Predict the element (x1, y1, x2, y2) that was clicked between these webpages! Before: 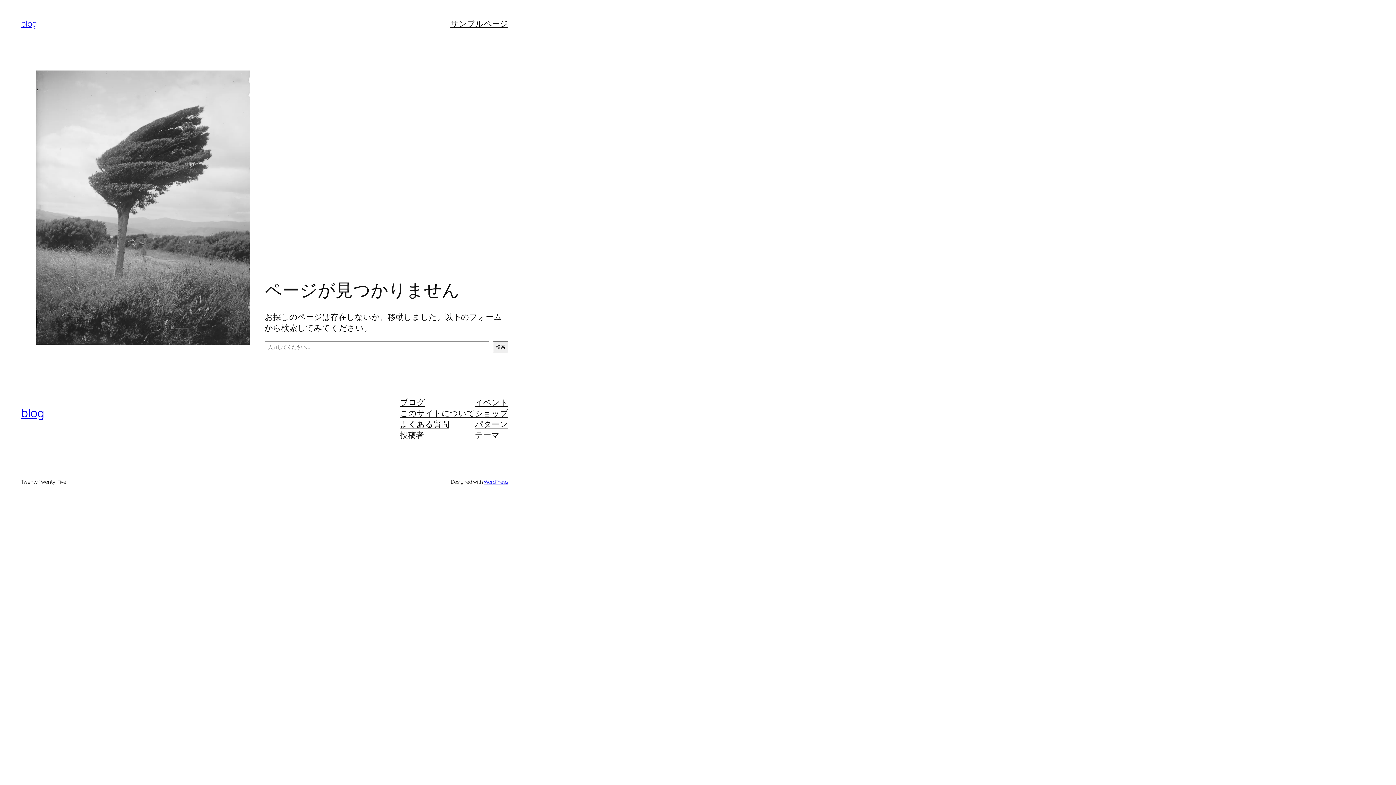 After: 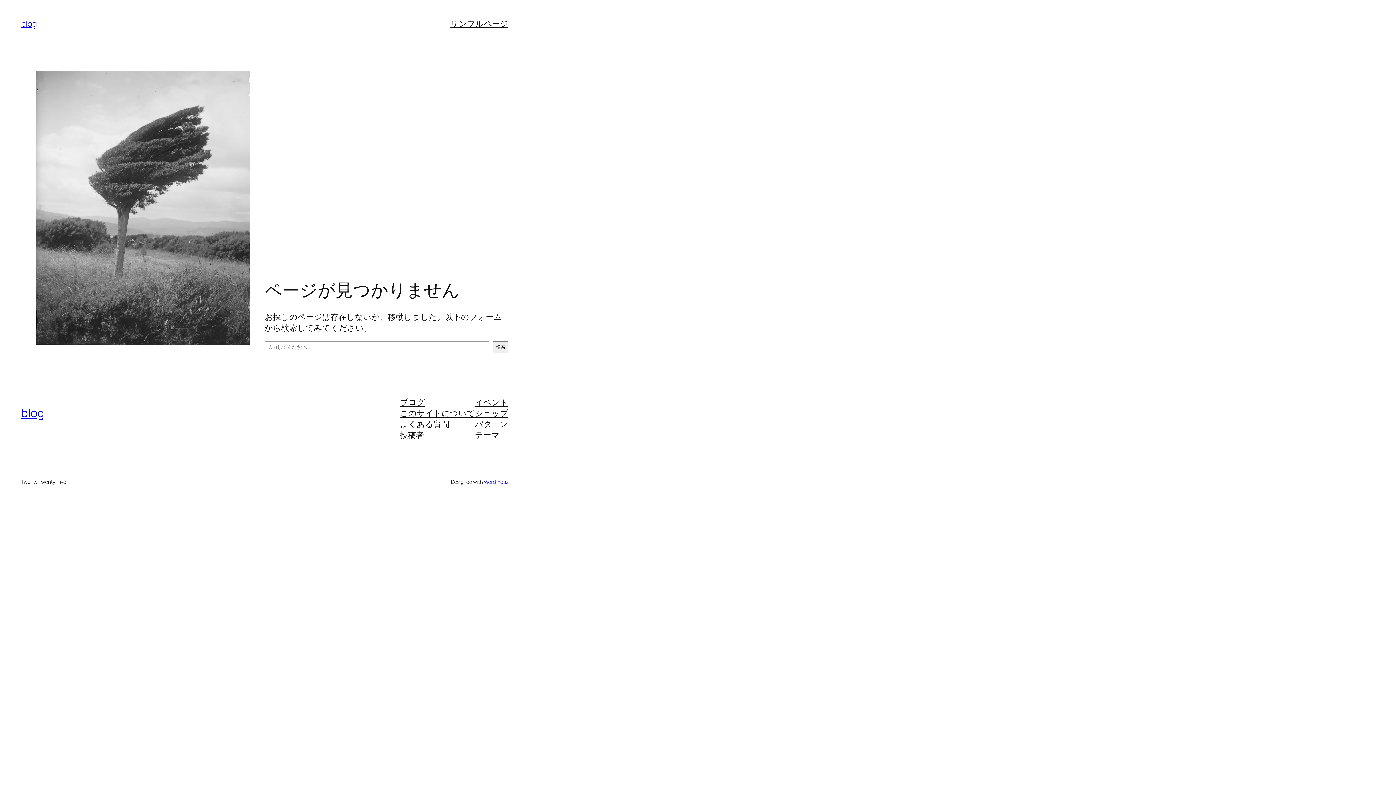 Action: bbox: (475, 418, 508, 429) label: パターン